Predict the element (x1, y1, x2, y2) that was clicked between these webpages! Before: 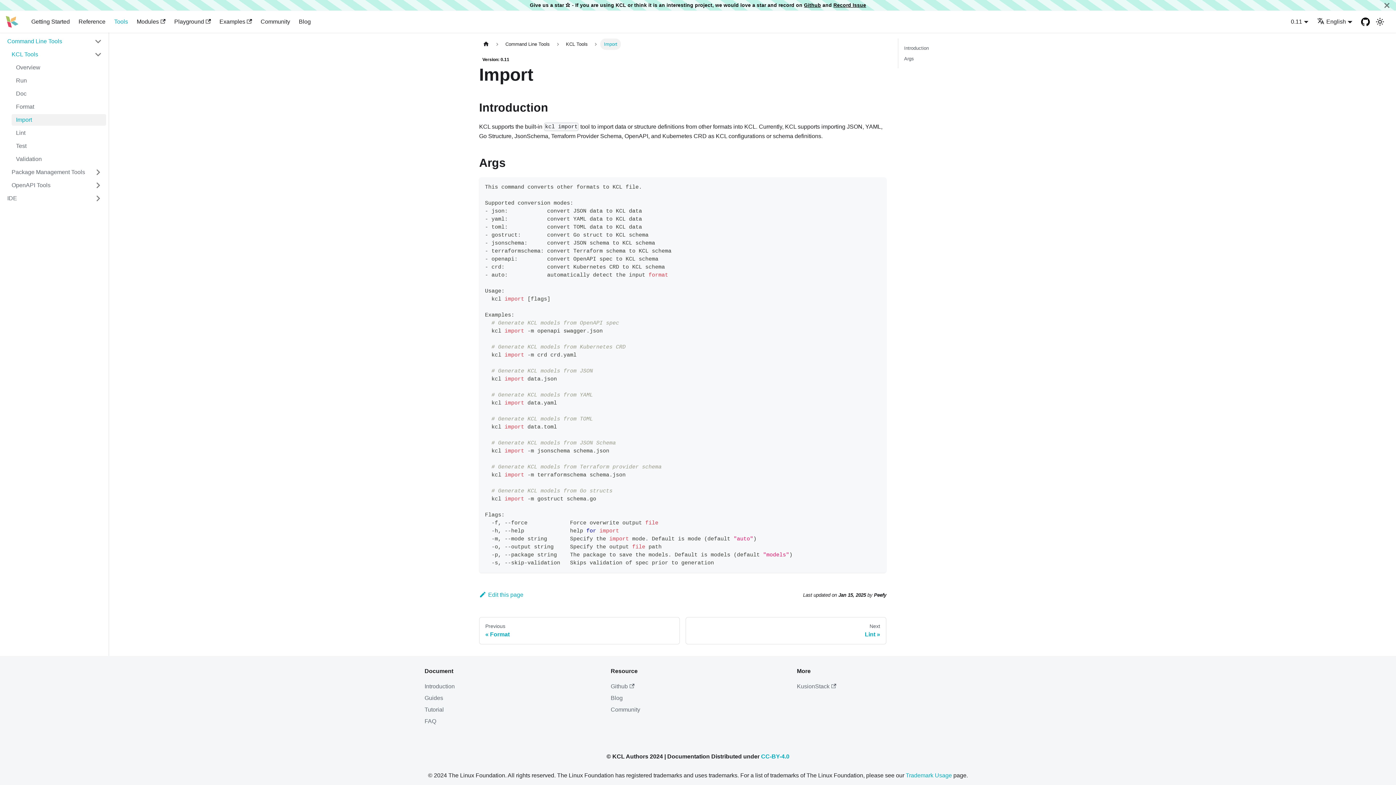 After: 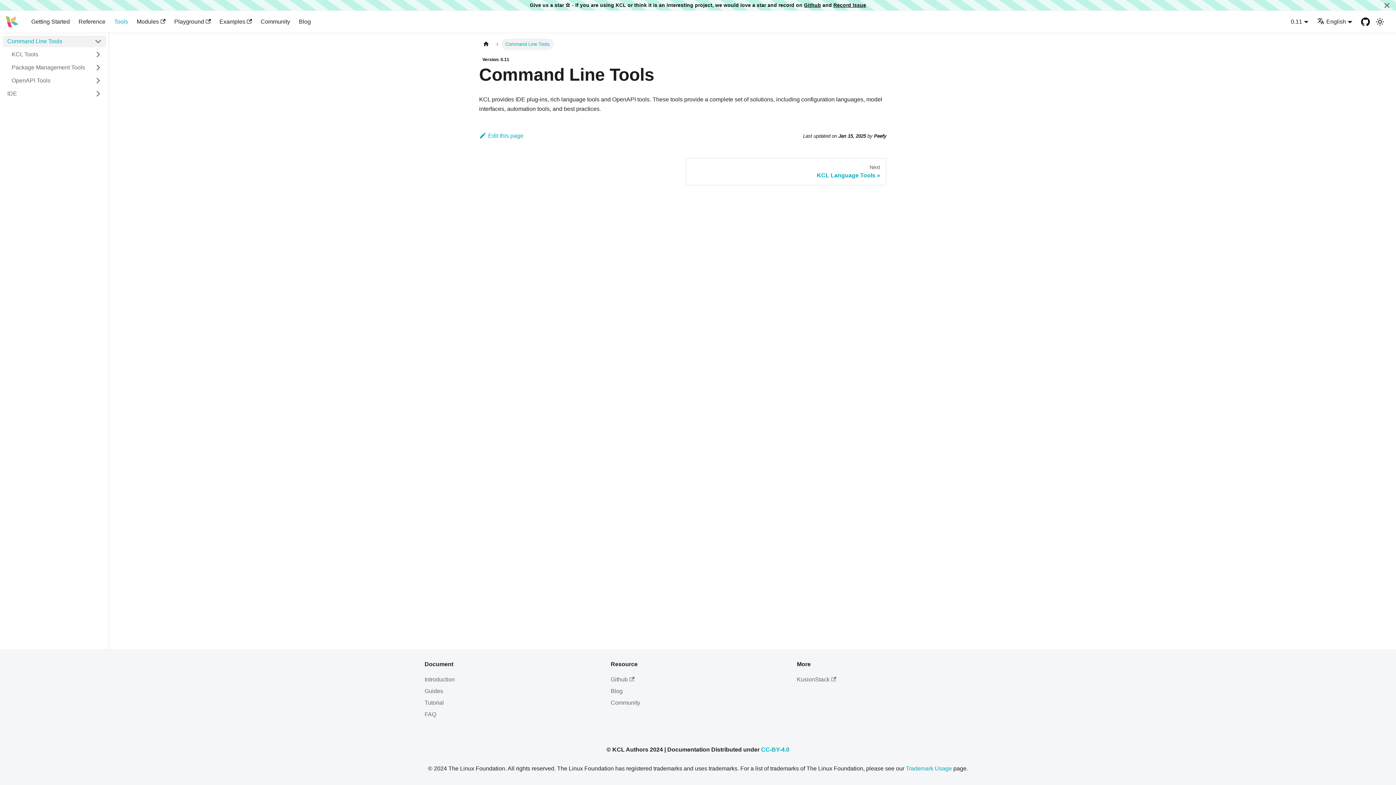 Action: label: Command Line Tools bbox: (501, 38, 553, 49)